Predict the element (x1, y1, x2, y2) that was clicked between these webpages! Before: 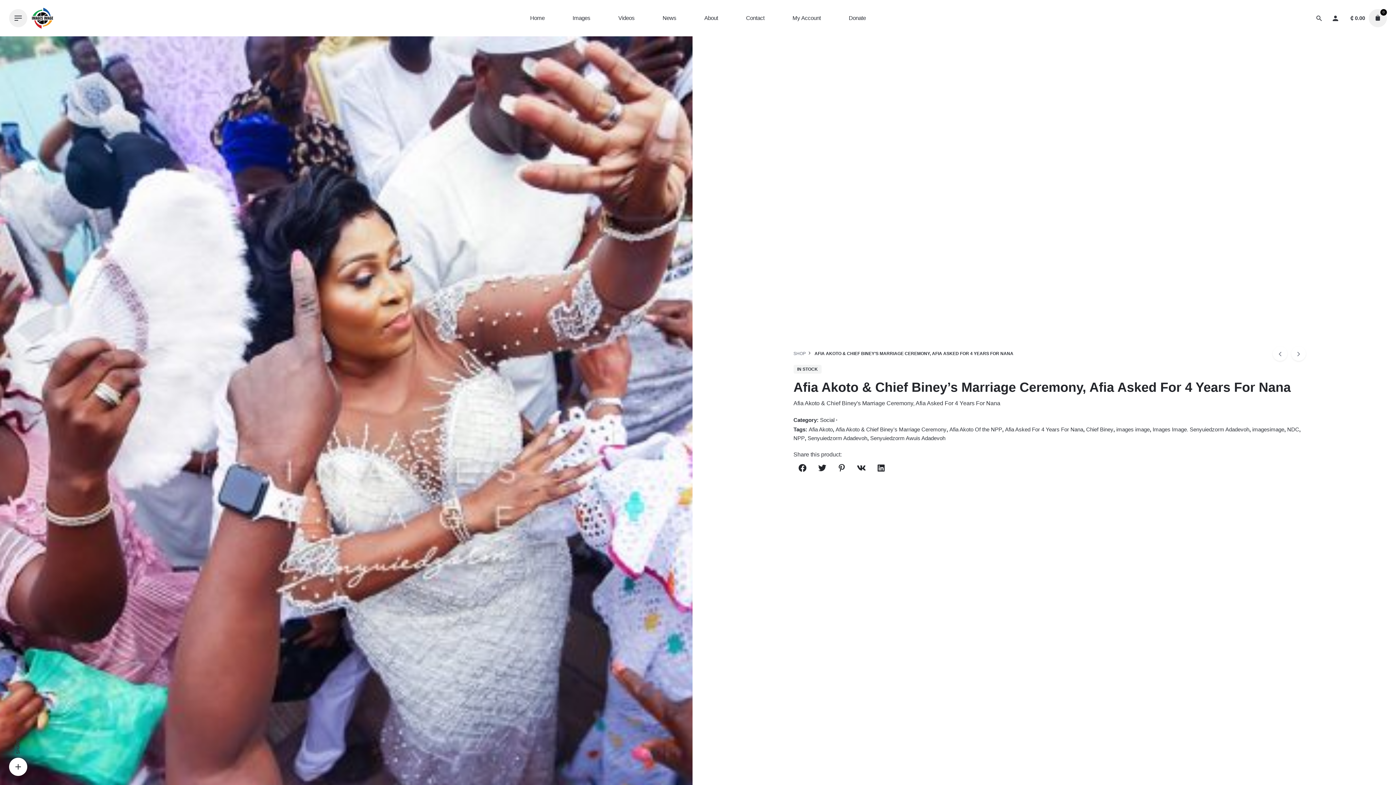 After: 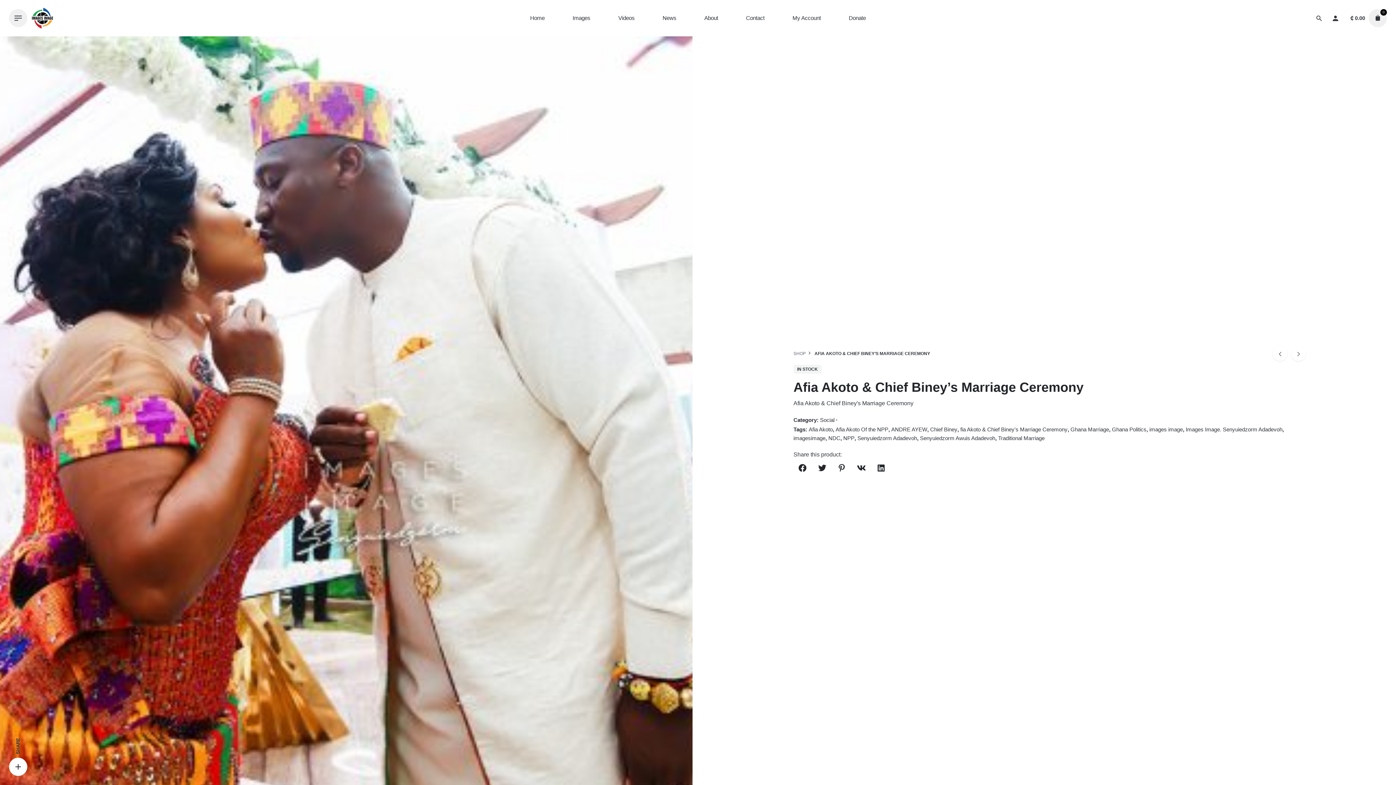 Action: bbox: (1291, 346, 1306, 360) label: next